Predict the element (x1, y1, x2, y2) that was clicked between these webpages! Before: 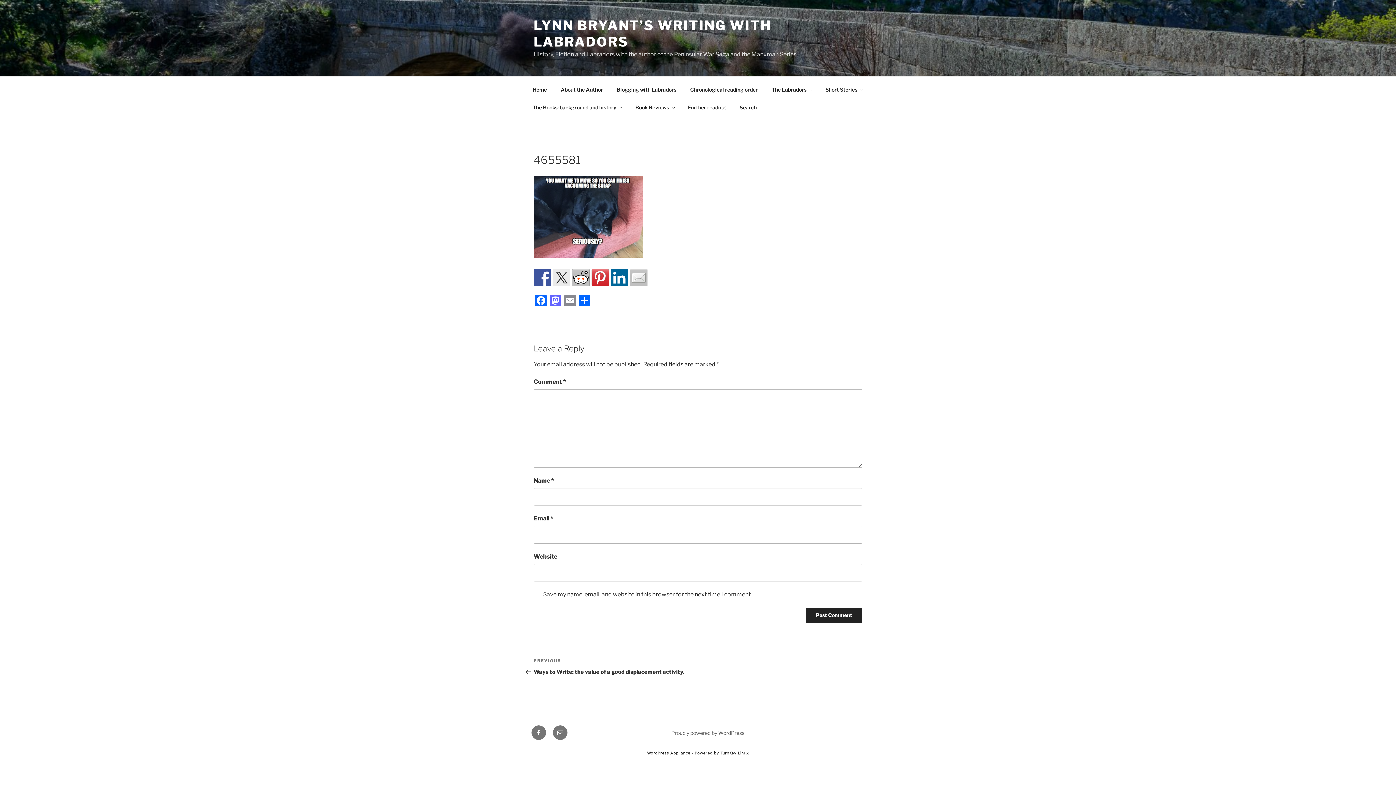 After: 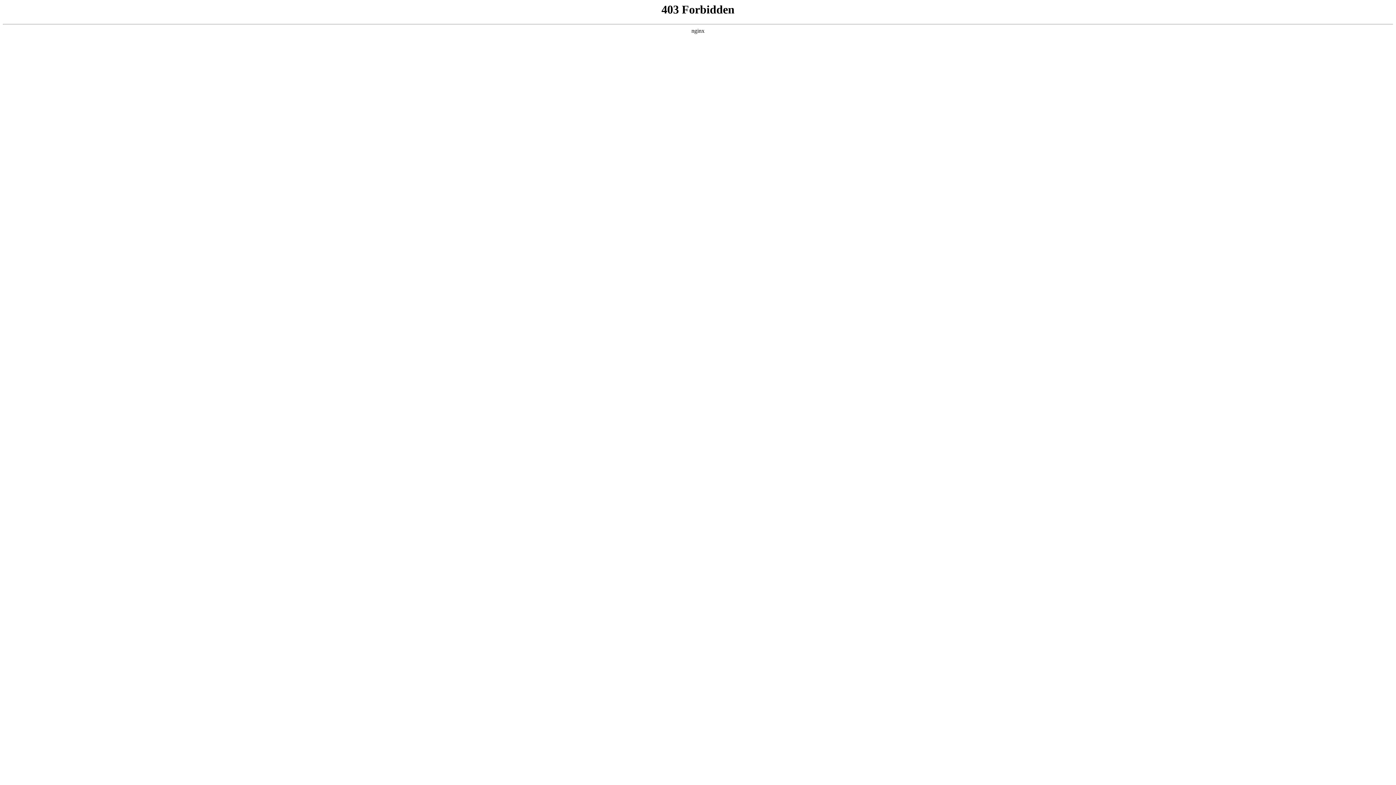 Action: bbox: (671, 730, 744, 736) label: Proudly powered by WordPress